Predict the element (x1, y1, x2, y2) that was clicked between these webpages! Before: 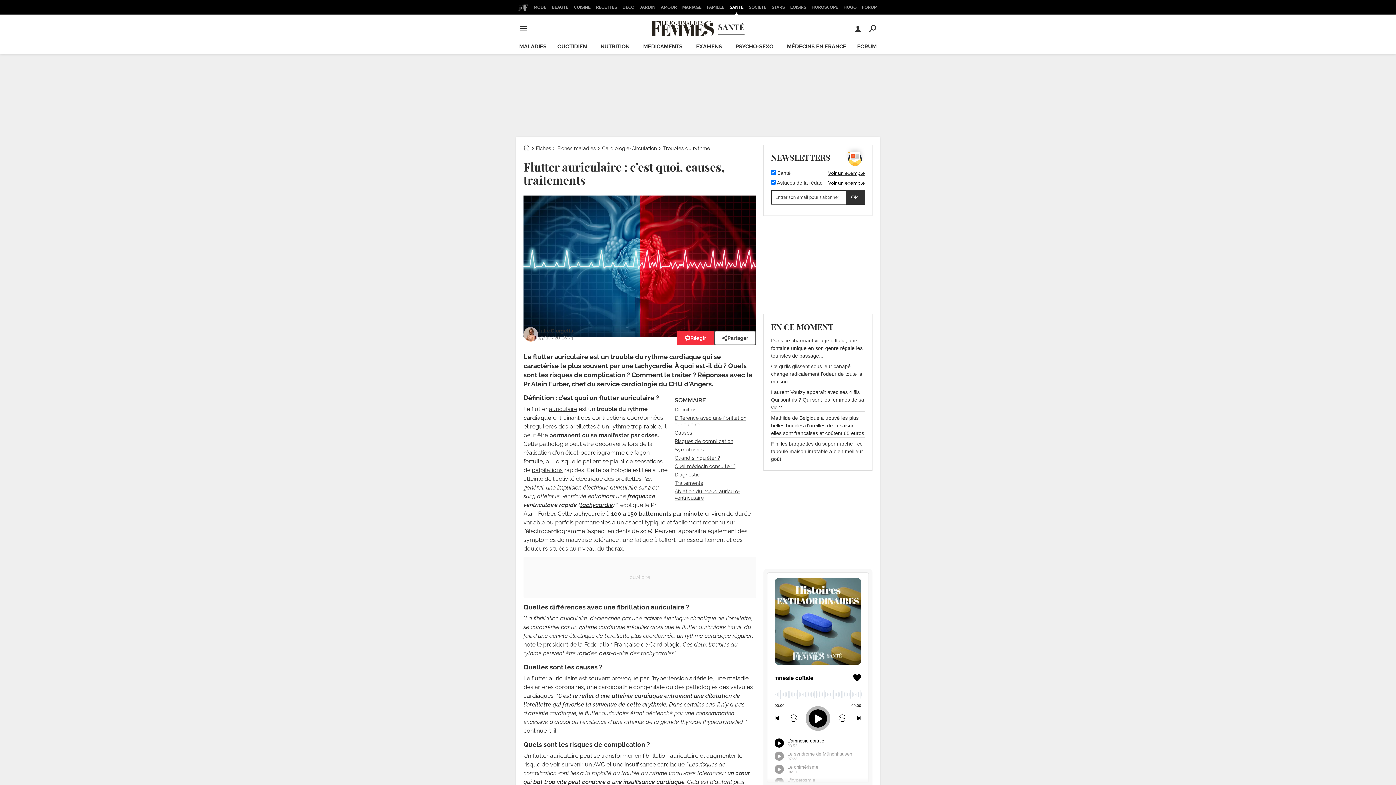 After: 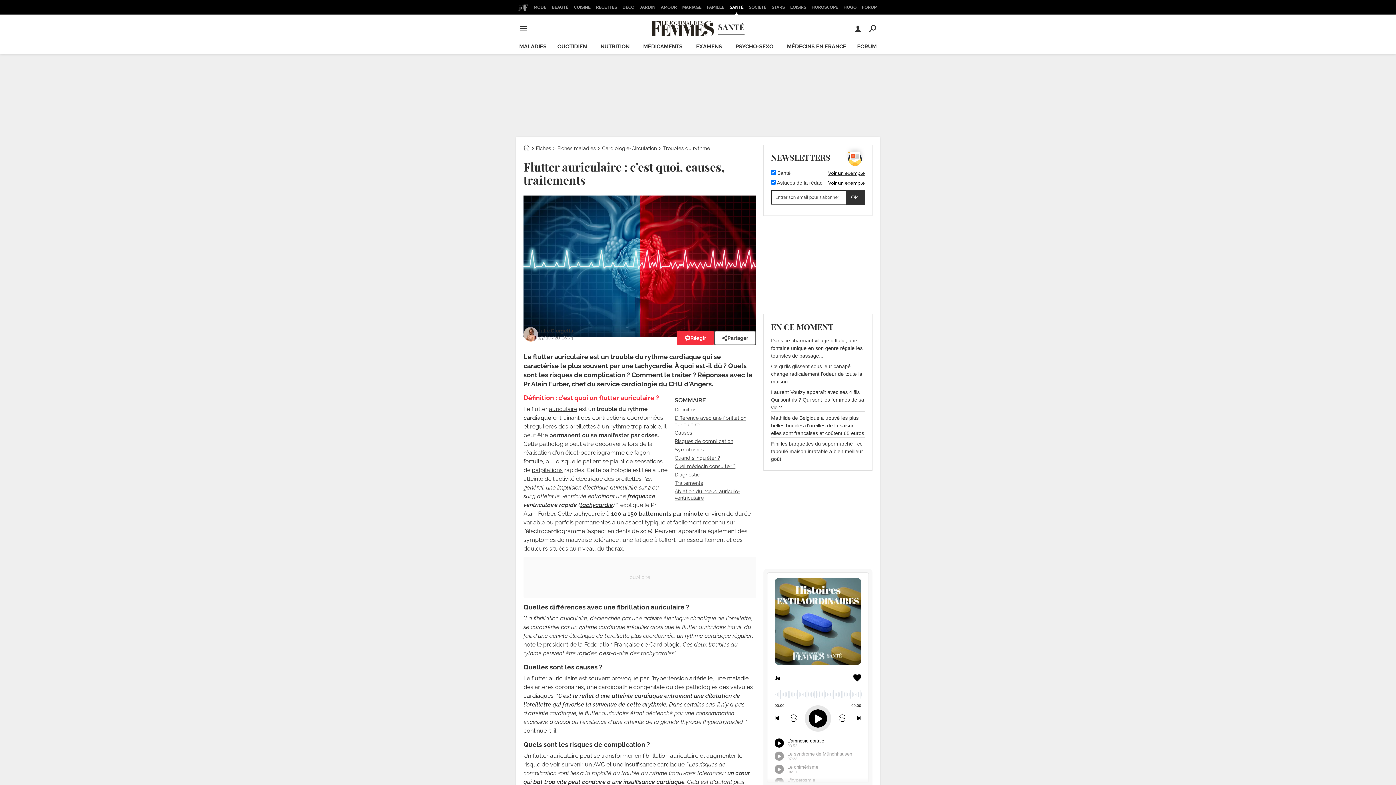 Action: label: Définition : c'est quoi un flutter auriculaire ? bbox: (523, 394, 659, 401)